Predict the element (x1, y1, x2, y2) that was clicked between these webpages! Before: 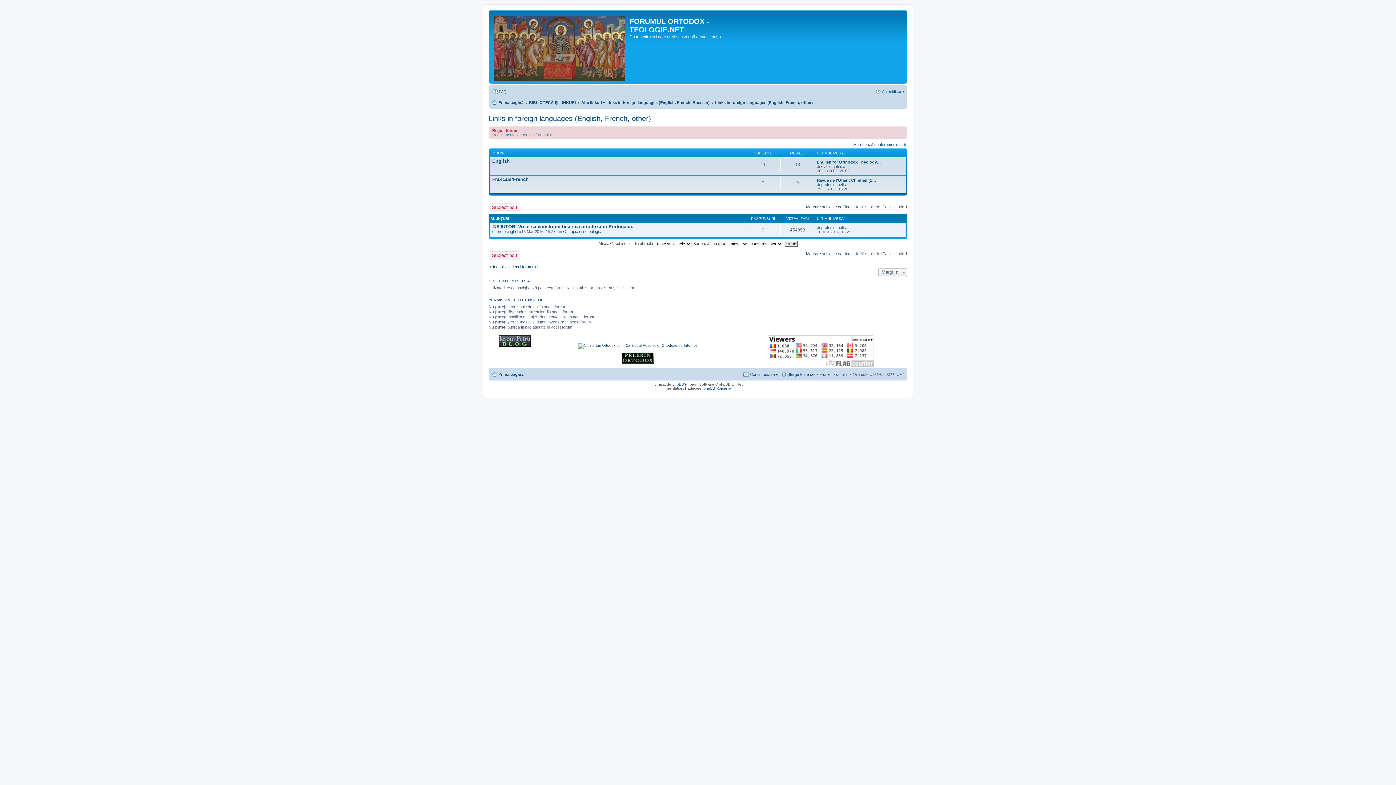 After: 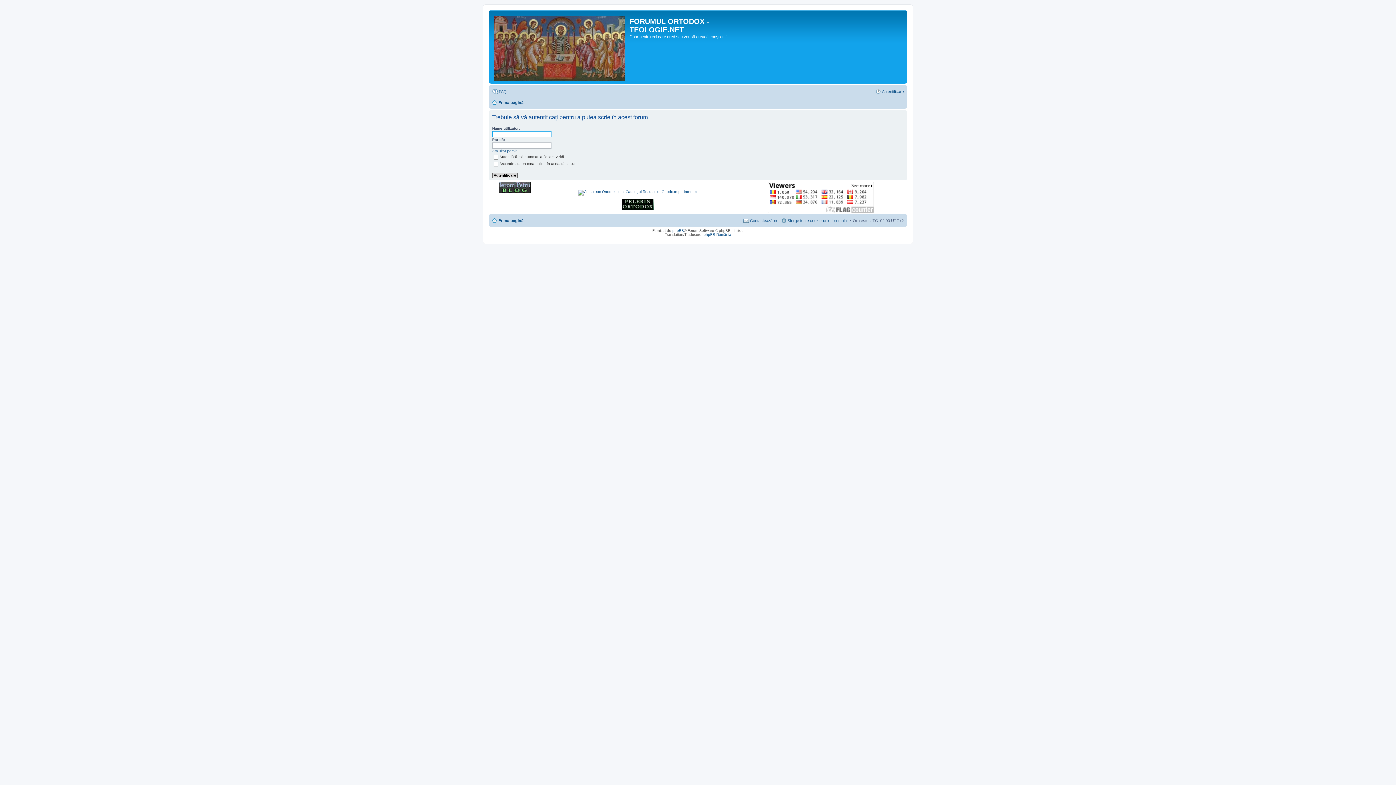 Action: bbox: (488, 251, 520, 260) label: Subiect nou